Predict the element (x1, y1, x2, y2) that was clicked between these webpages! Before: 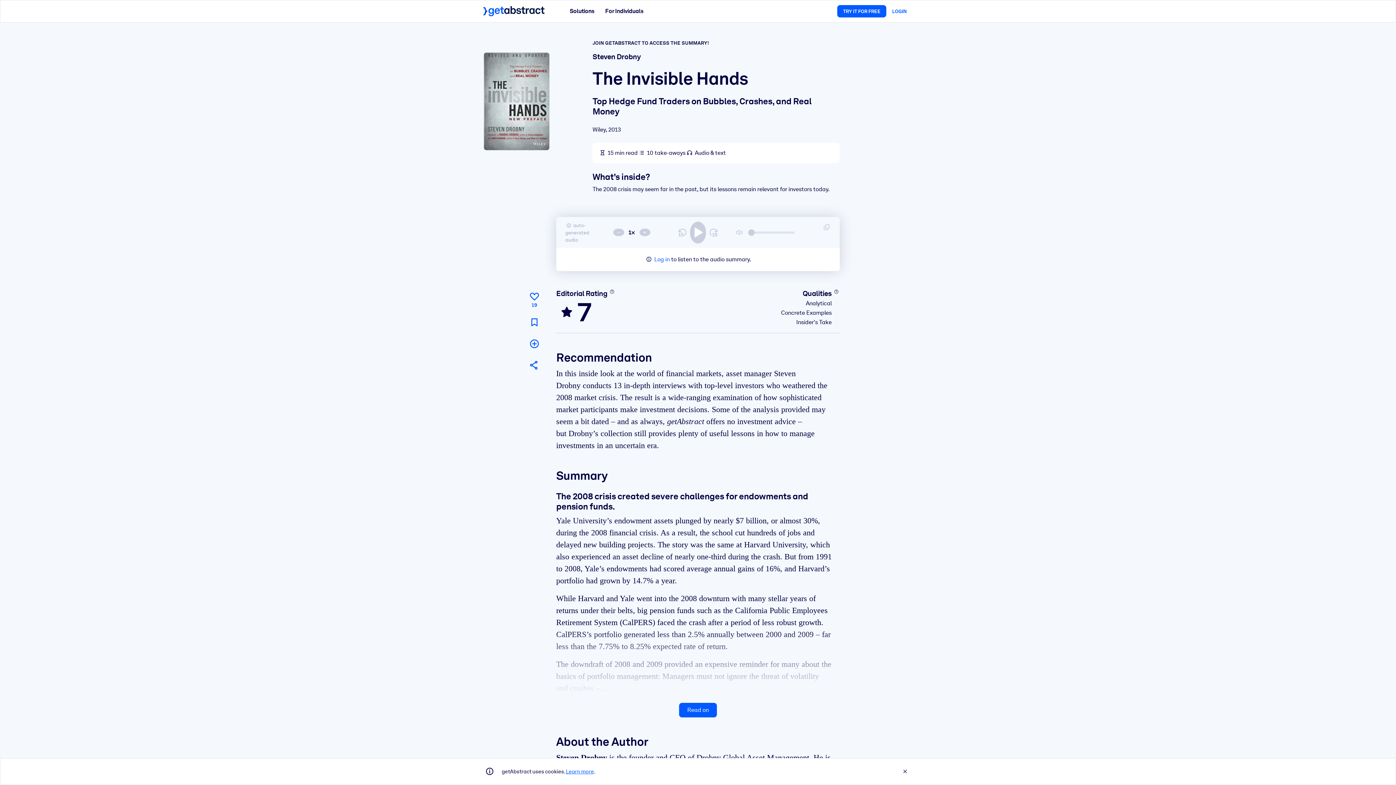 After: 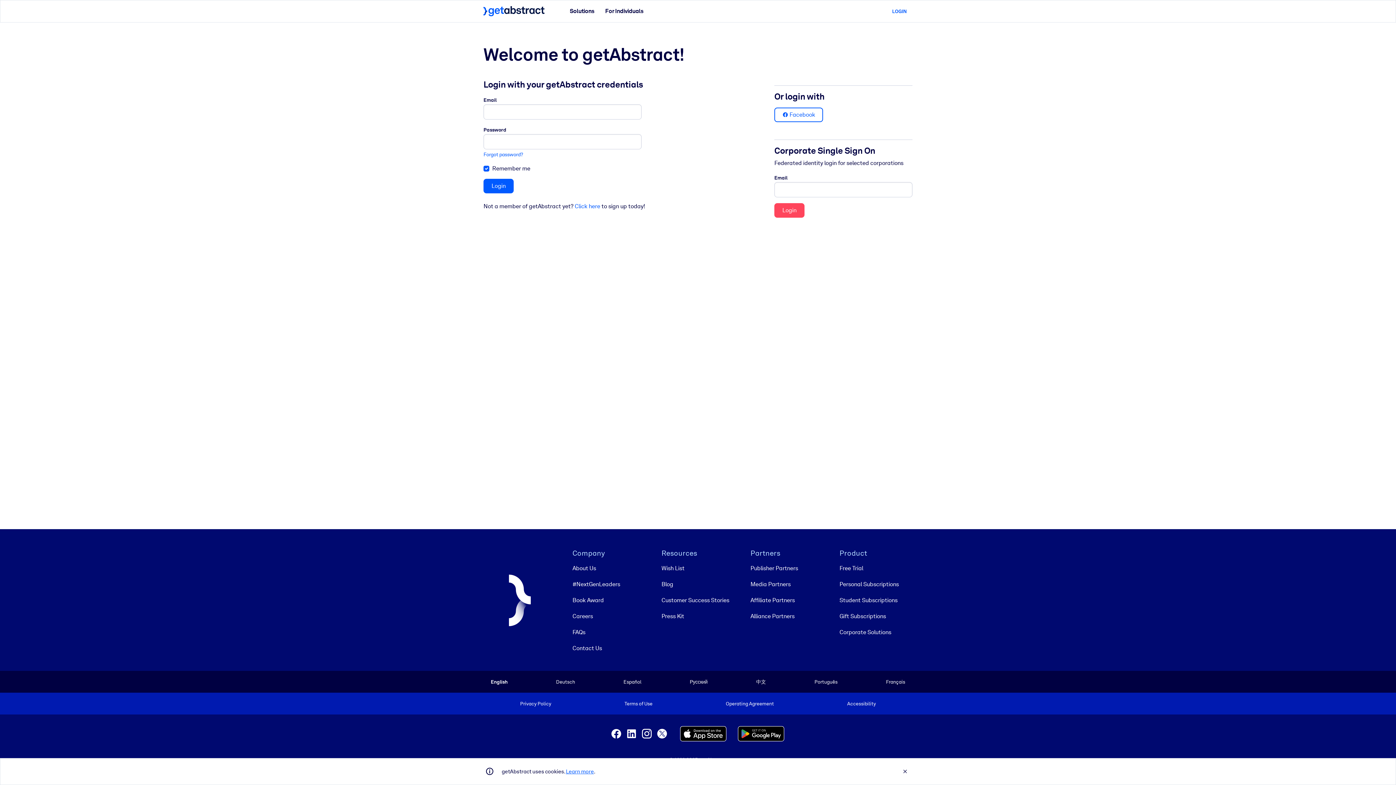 Action: bbox: (654, 256, 669, 262) label: Log in